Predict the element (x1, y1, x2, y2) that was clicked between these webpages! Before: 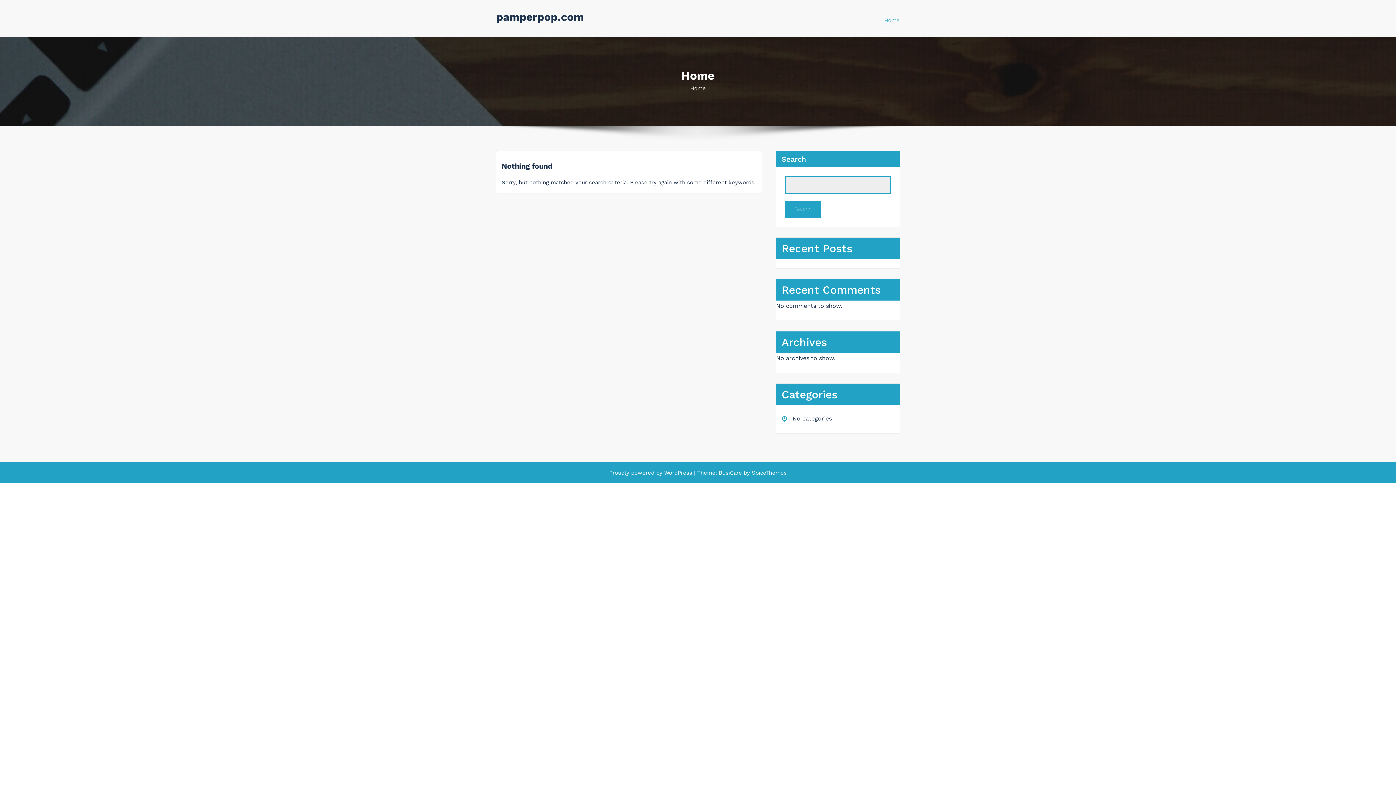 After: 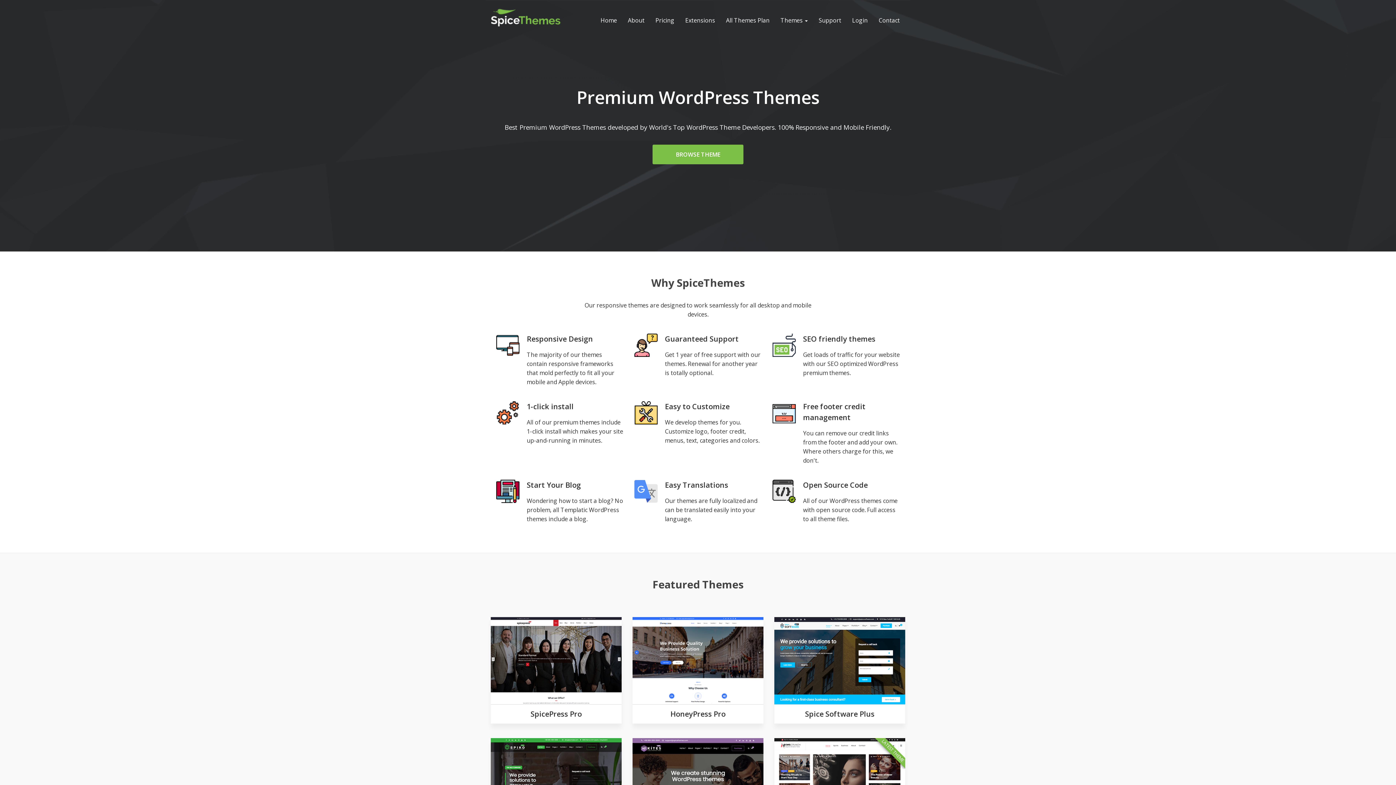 Action: label:  SpiceThemes bbox: (750, 469, 786, 476)